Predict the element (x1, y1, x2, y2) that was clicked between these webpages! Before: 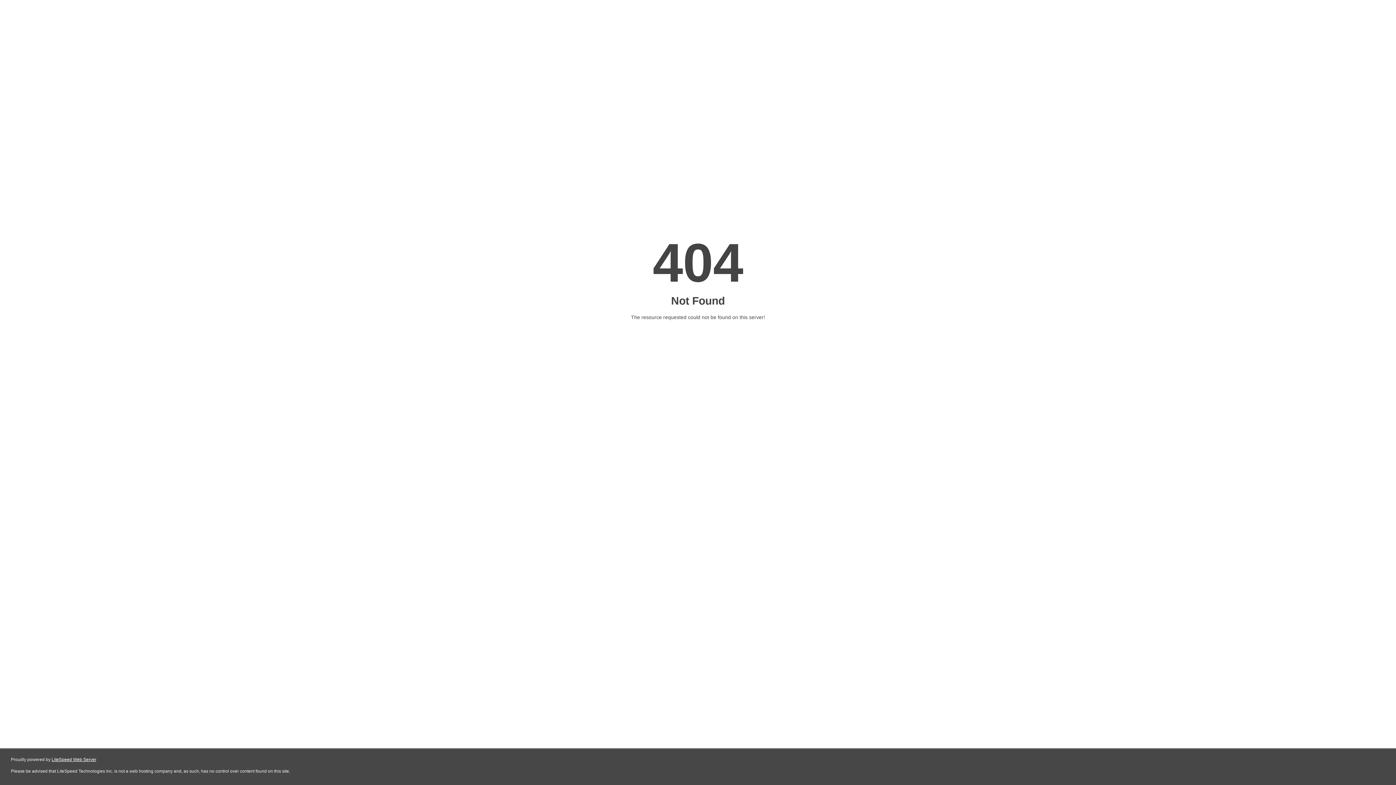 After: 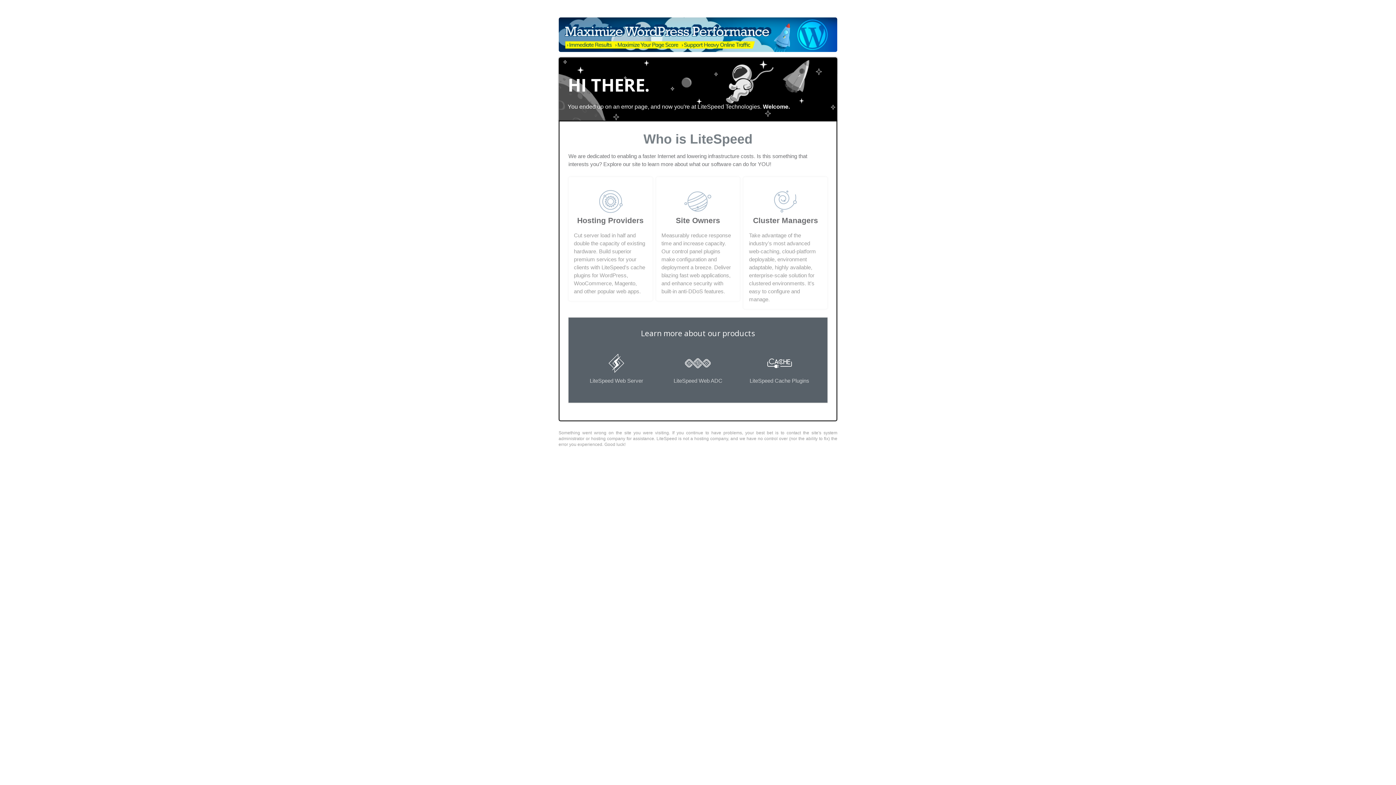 Action: label: LiteSpeed Web Server bbox: (51, 757, 96, 762)